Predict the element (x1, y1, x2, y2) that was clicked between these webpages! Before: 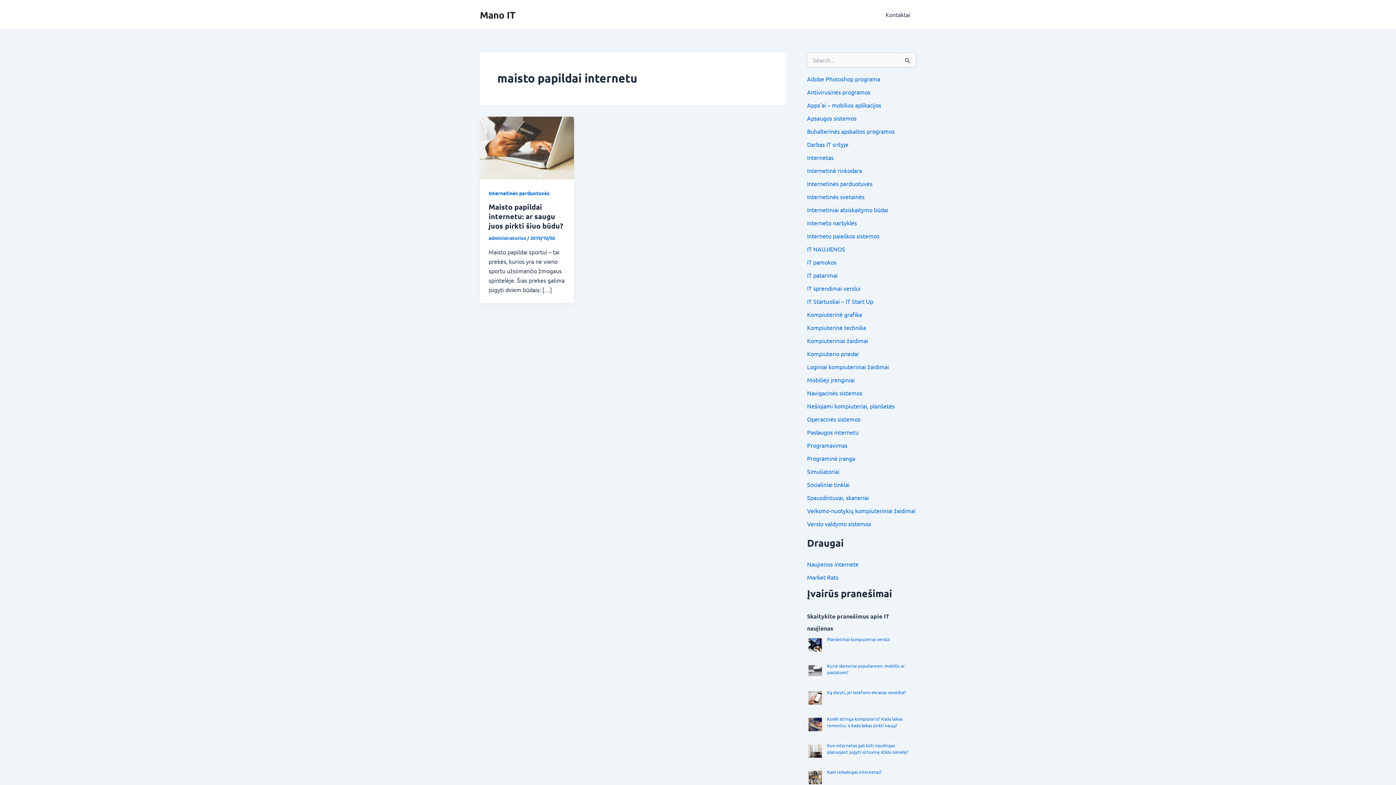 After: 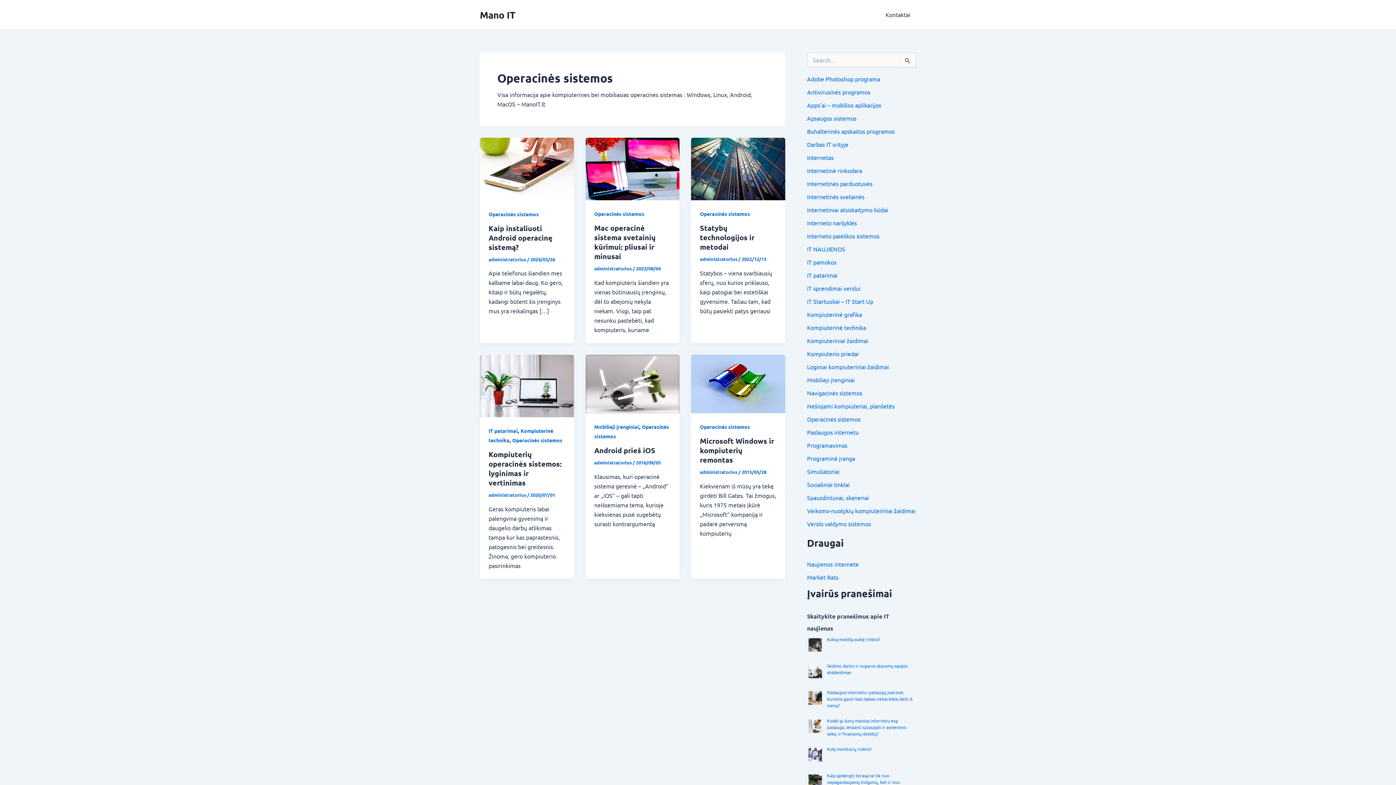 Action: bbox: (807, 415, 860, 422) label: Operacinės sistemos